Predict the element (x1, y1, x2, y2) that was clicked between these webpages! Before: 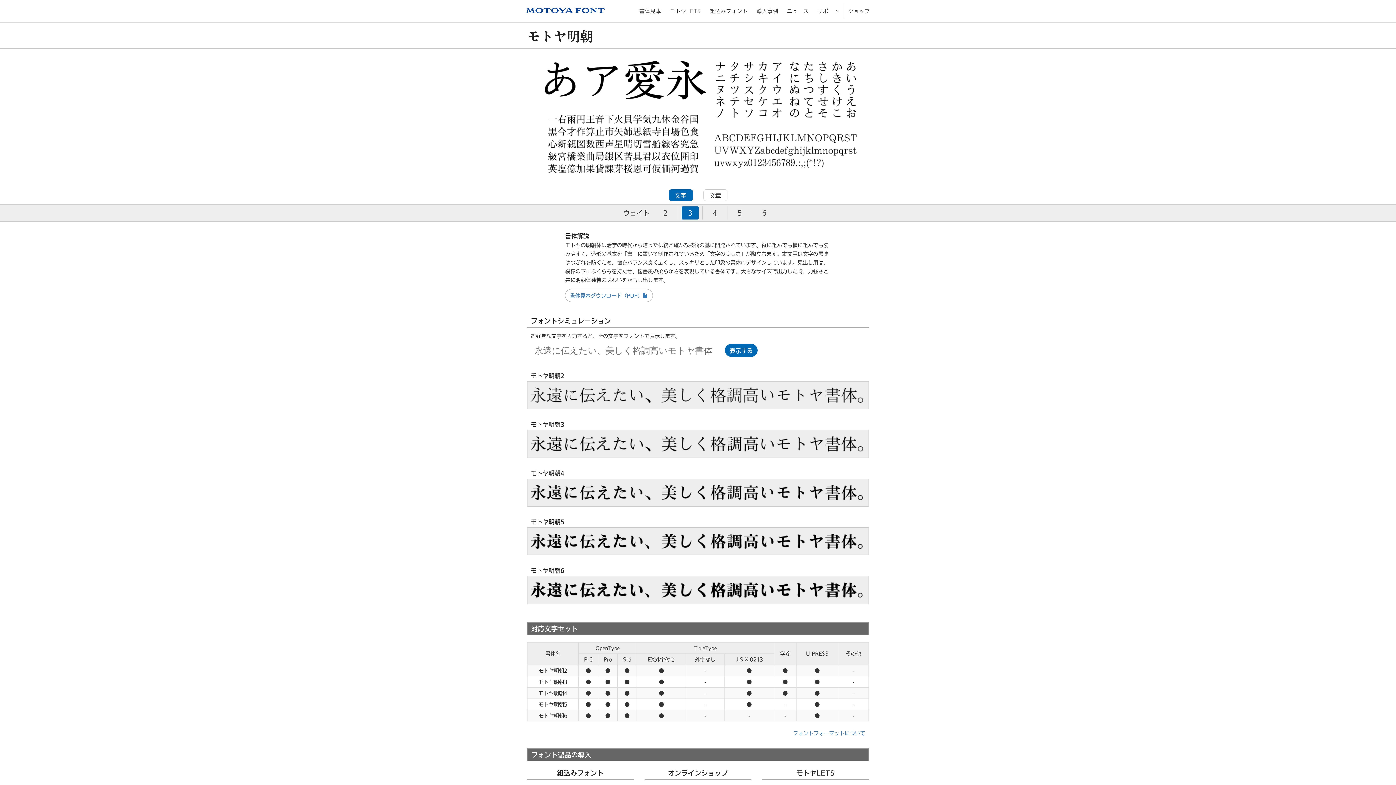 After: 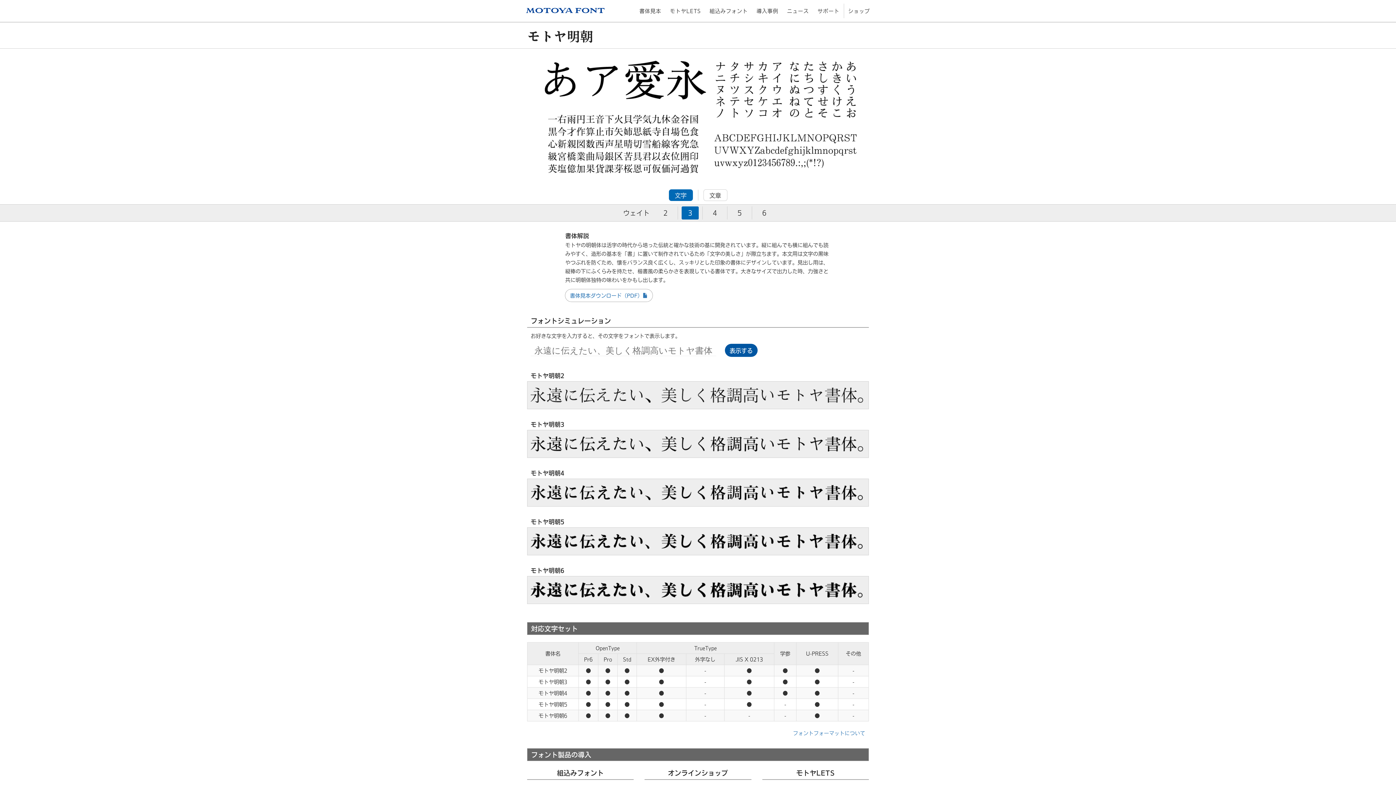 Action: label: 表示する bbox: (725, 343, 757, 356)